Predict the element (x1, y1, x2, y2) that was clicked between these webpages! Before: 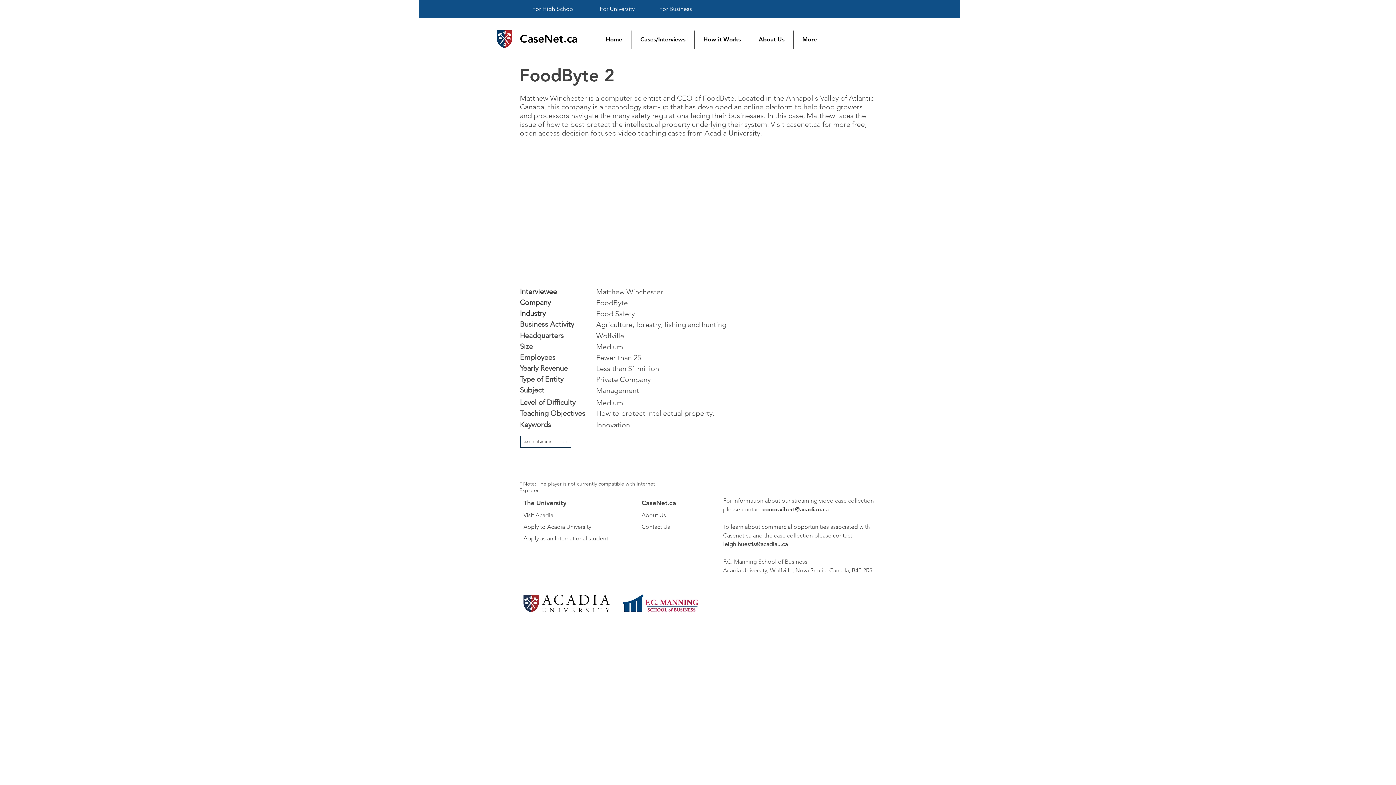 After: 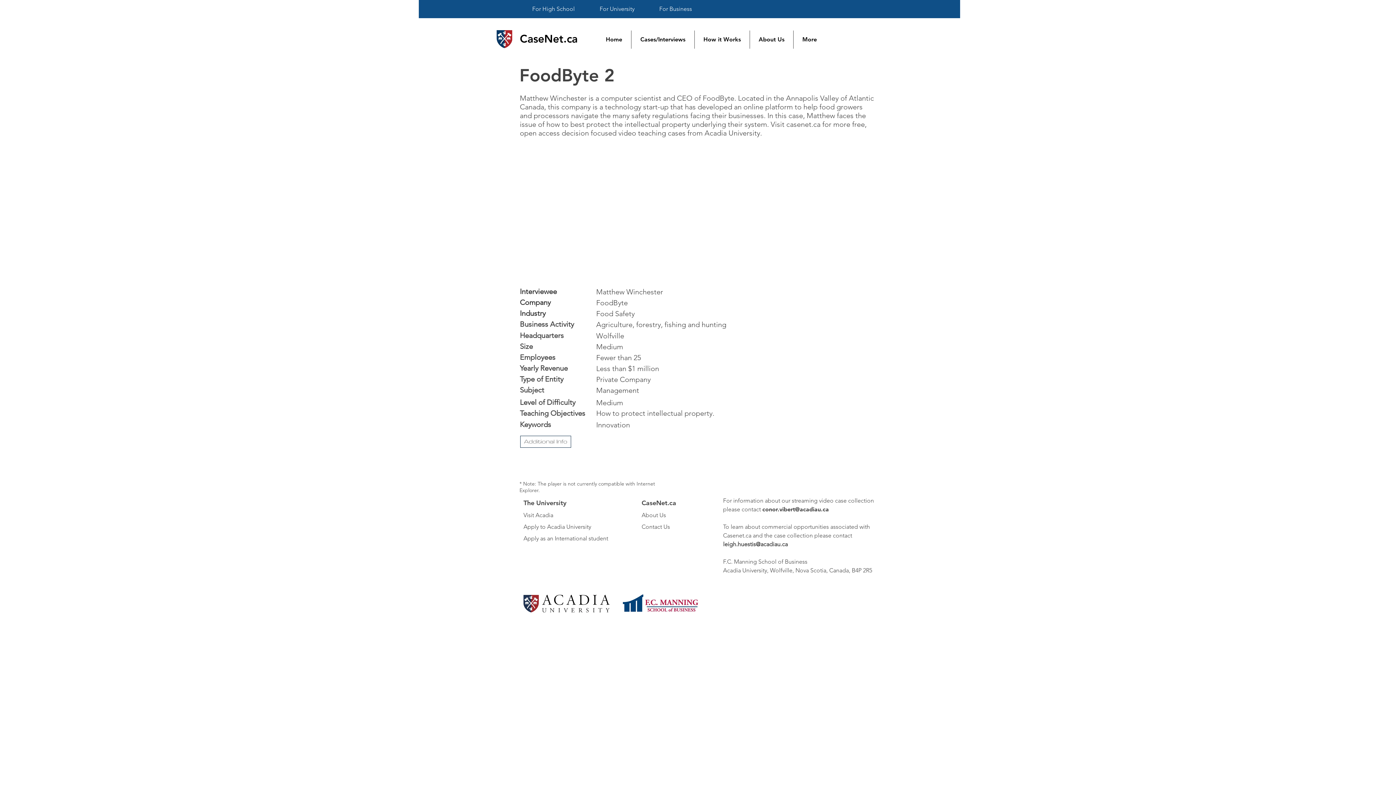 Action: bbox: (762, 506, 829, 513) label: conor.vibert@acadiau.ca